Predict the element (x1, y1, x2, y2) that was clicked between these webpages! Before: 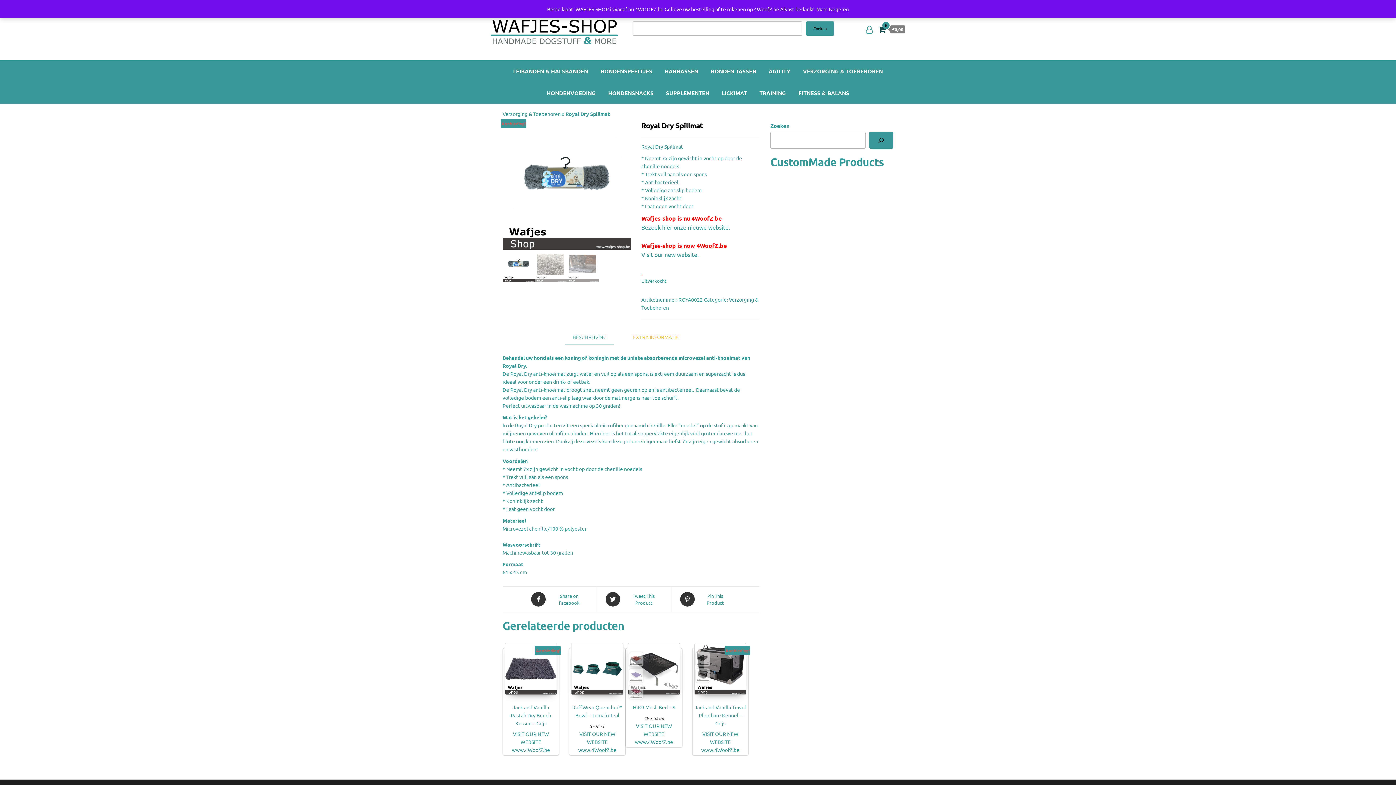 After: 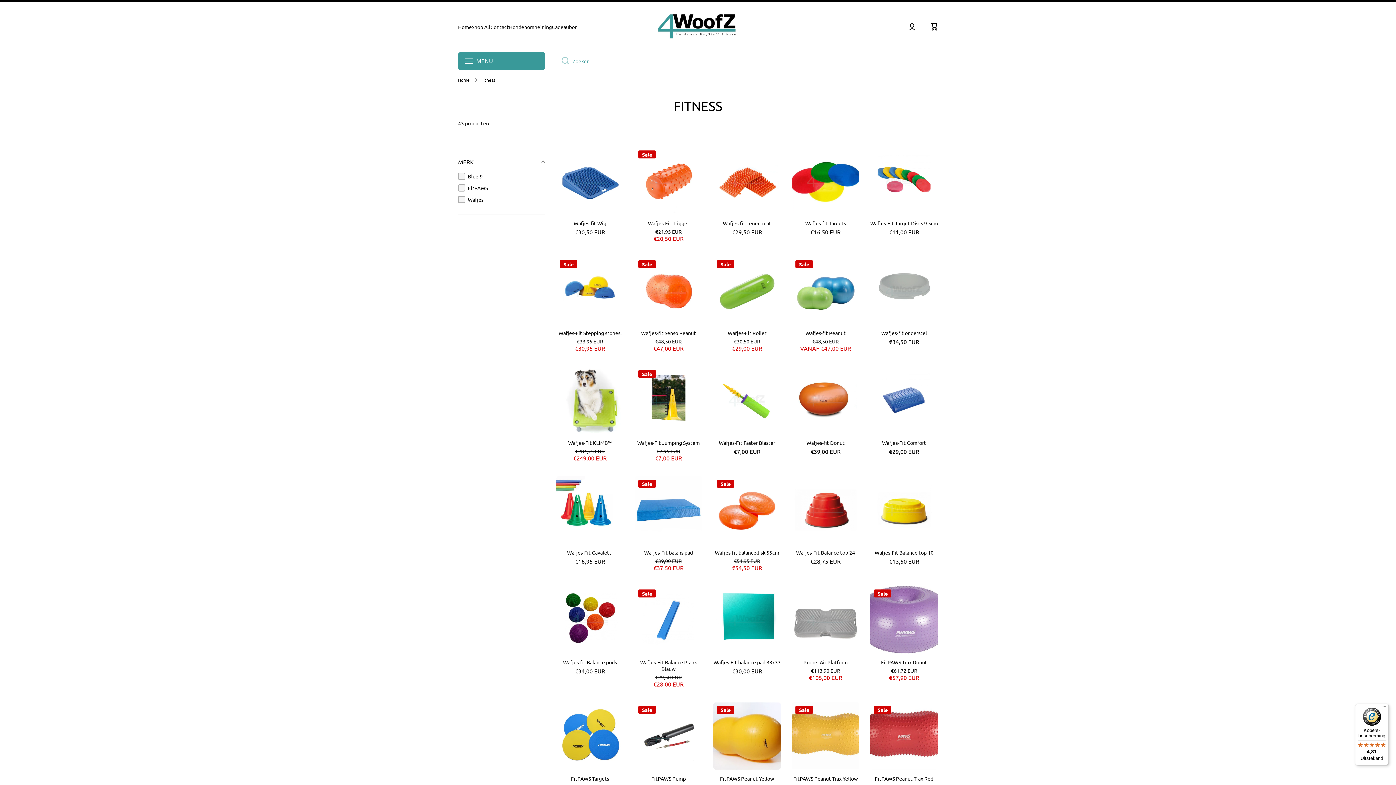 Action: bbox: (793, 82, 854, 104) label: FITNESS & BALANS